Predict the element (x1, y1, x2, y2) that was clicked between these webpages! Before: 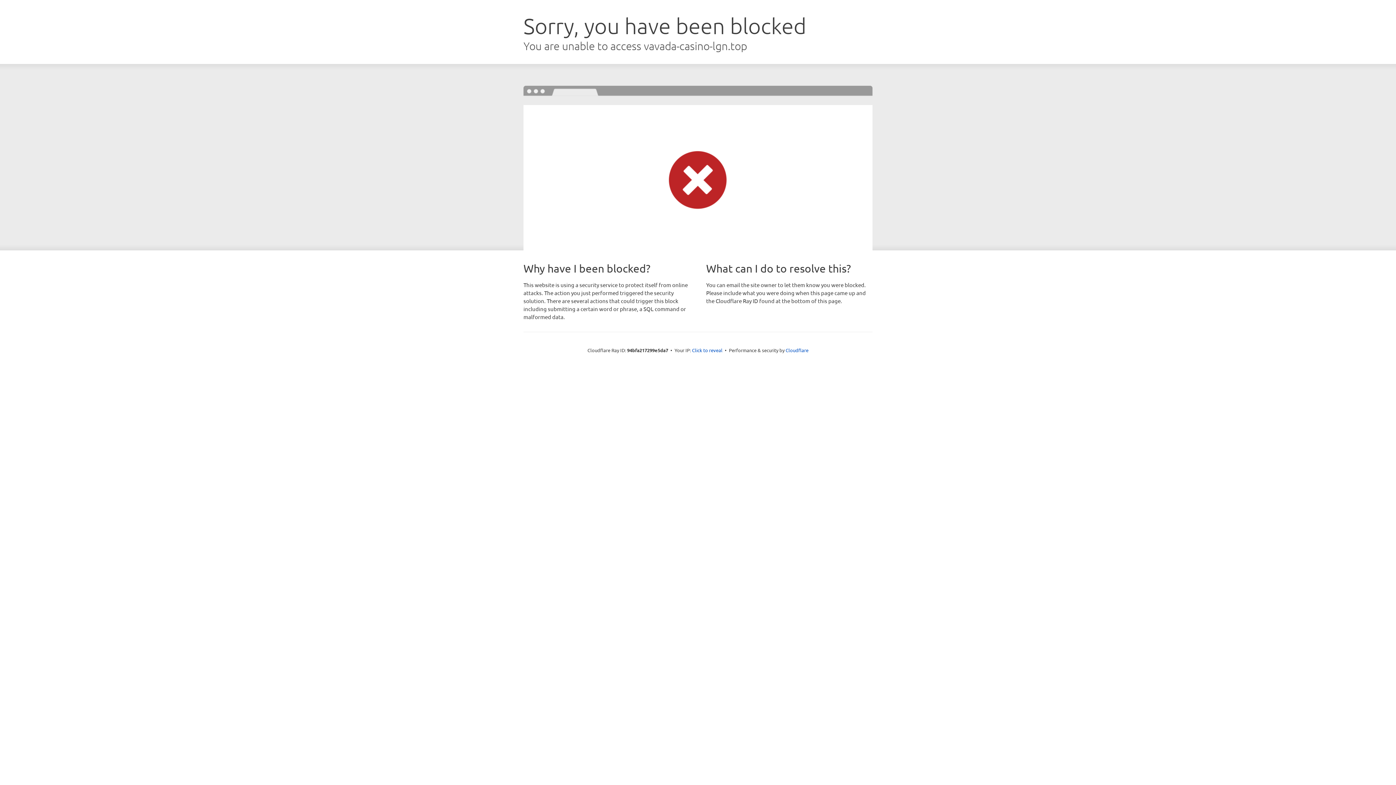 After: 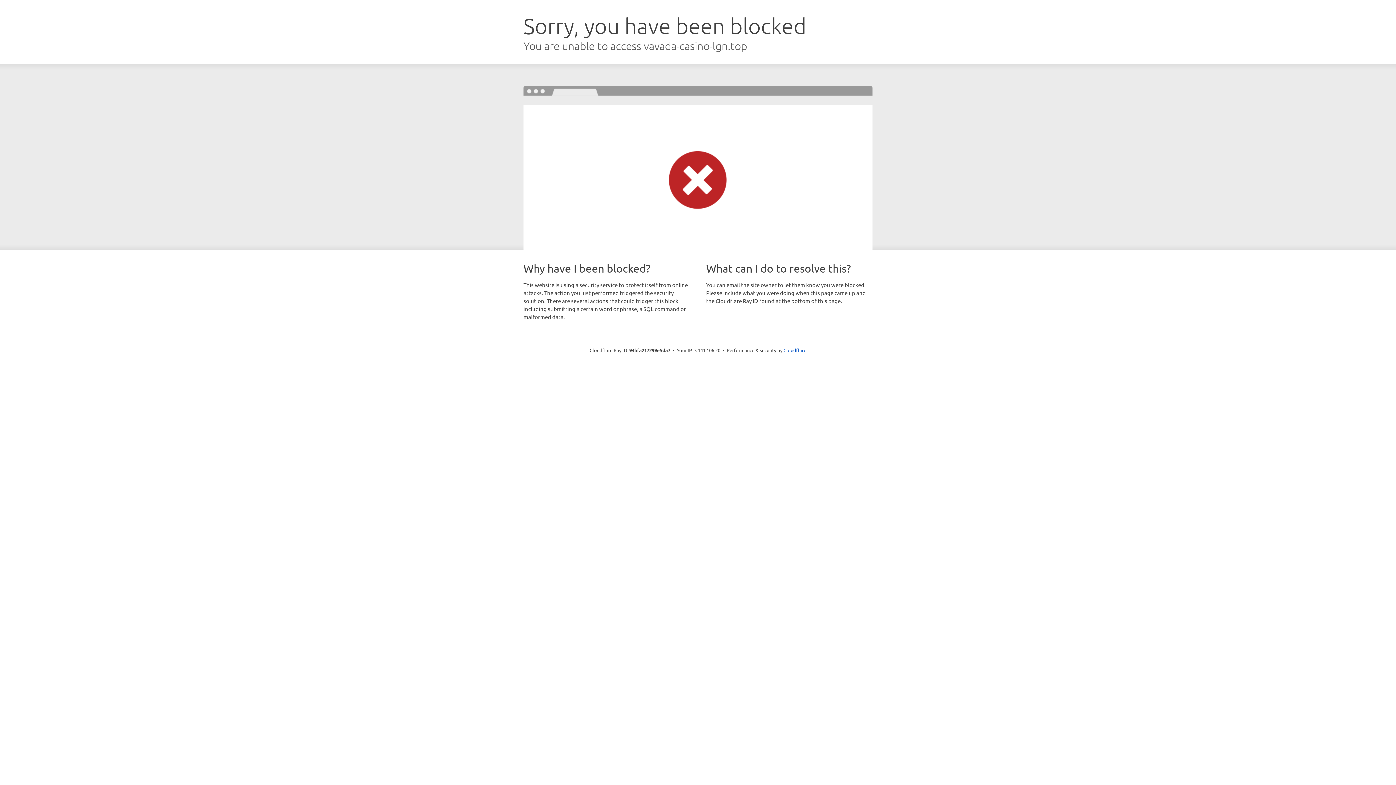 Action: label: Click to reveal bbox: (692, 346, 722, 353)